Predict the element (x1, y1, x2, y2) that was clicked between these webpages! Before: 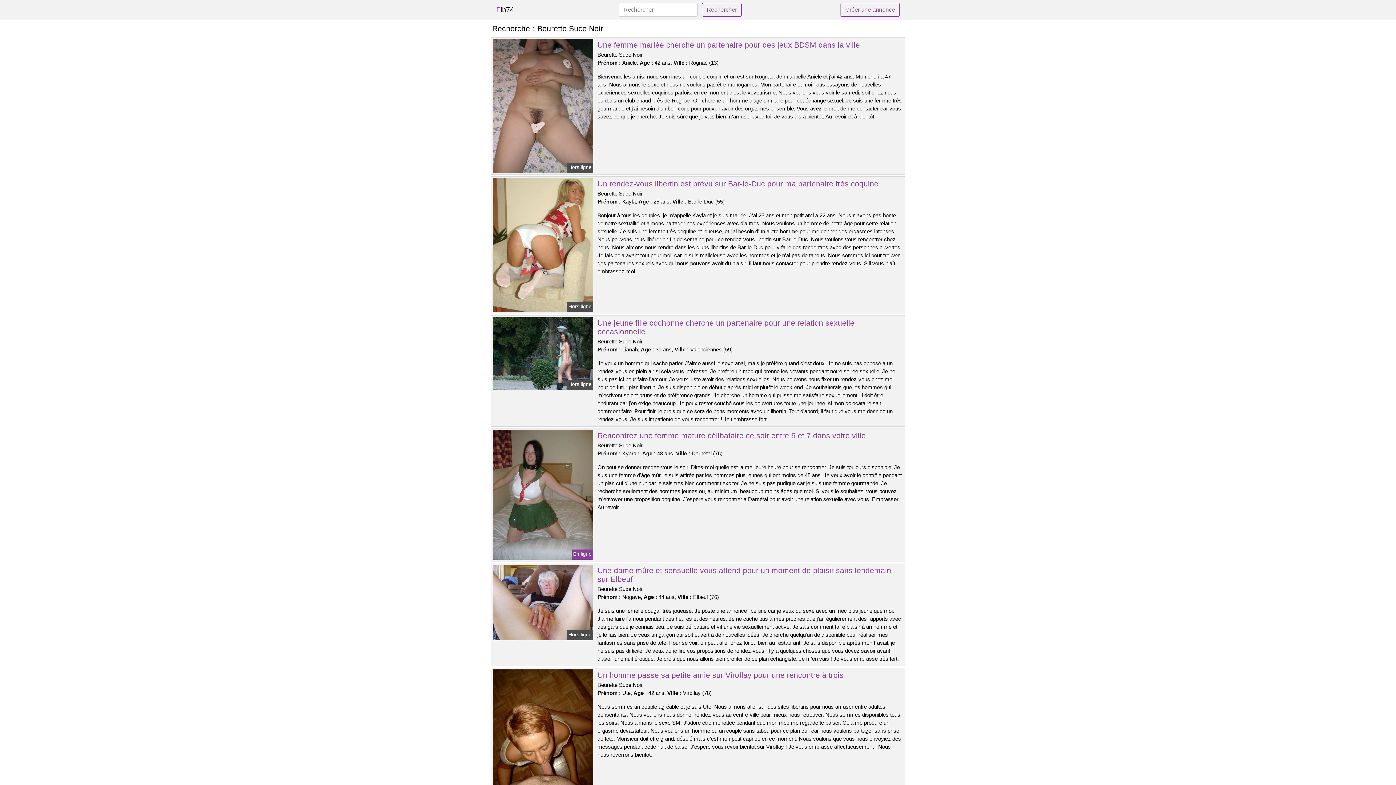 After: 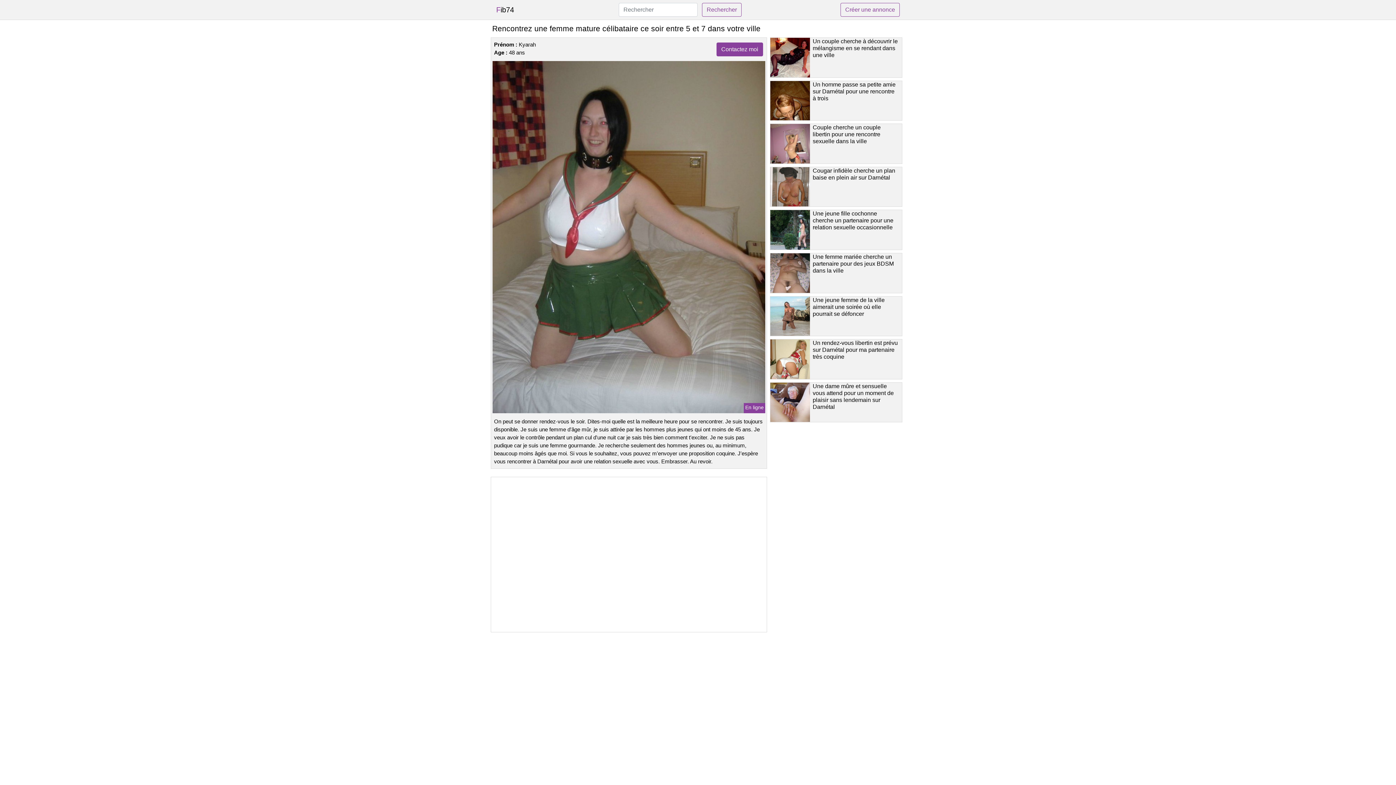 Action: bbox: (597, 431, 866, 439) label: Rencontrez une femme mature célibataire ce soir entre 5 et 7 dans votre ville